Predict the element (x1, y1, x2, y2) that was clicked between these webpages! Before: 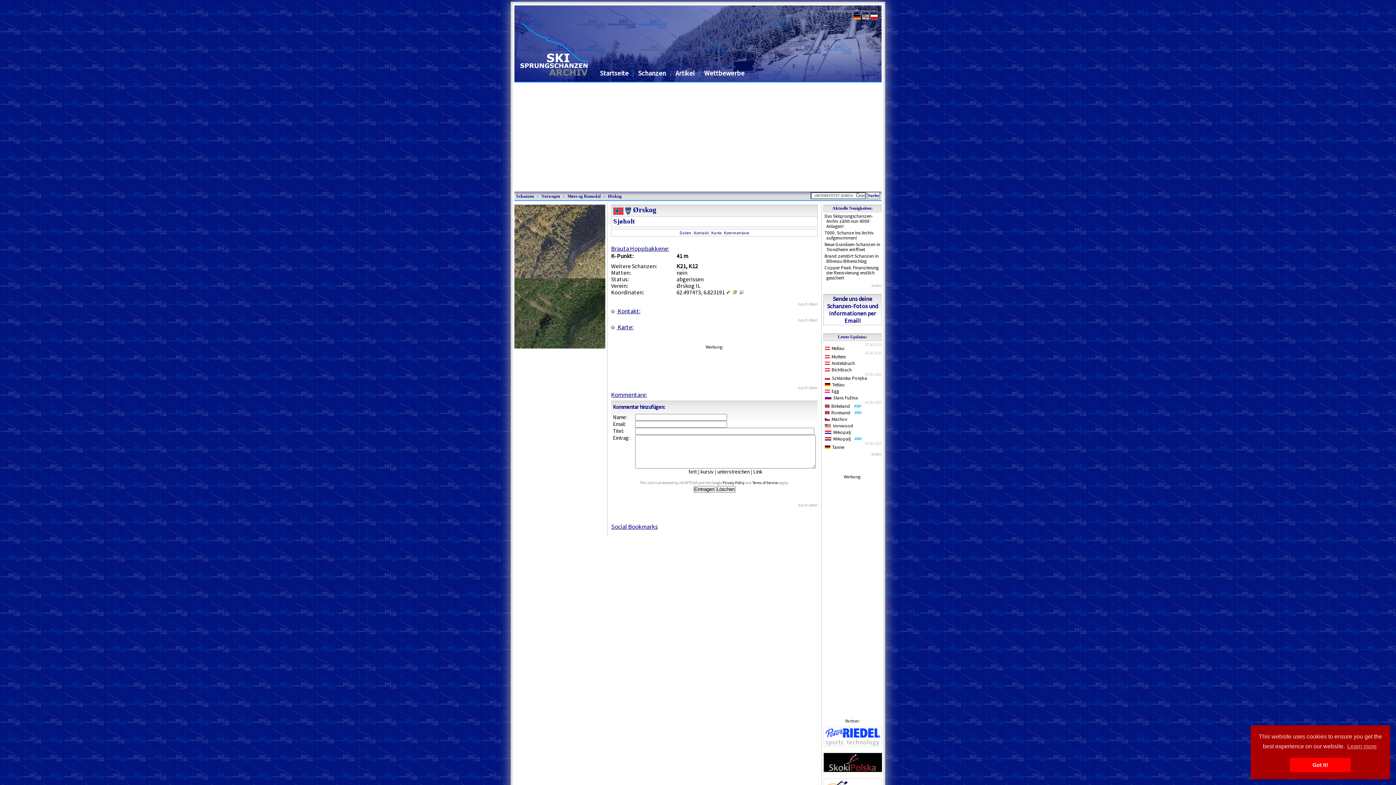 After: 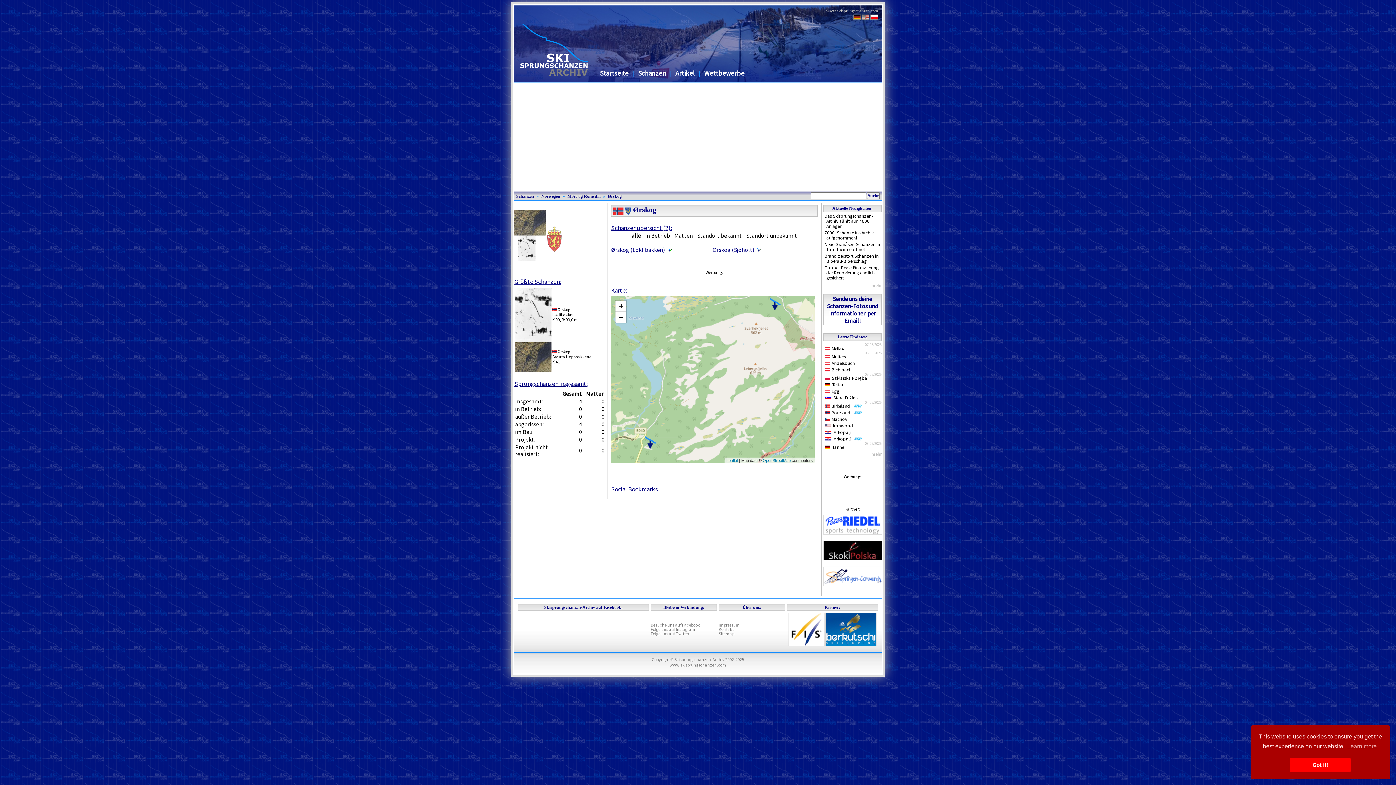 Action: bbox: (608, 193, 621, 198) label: Ørskog